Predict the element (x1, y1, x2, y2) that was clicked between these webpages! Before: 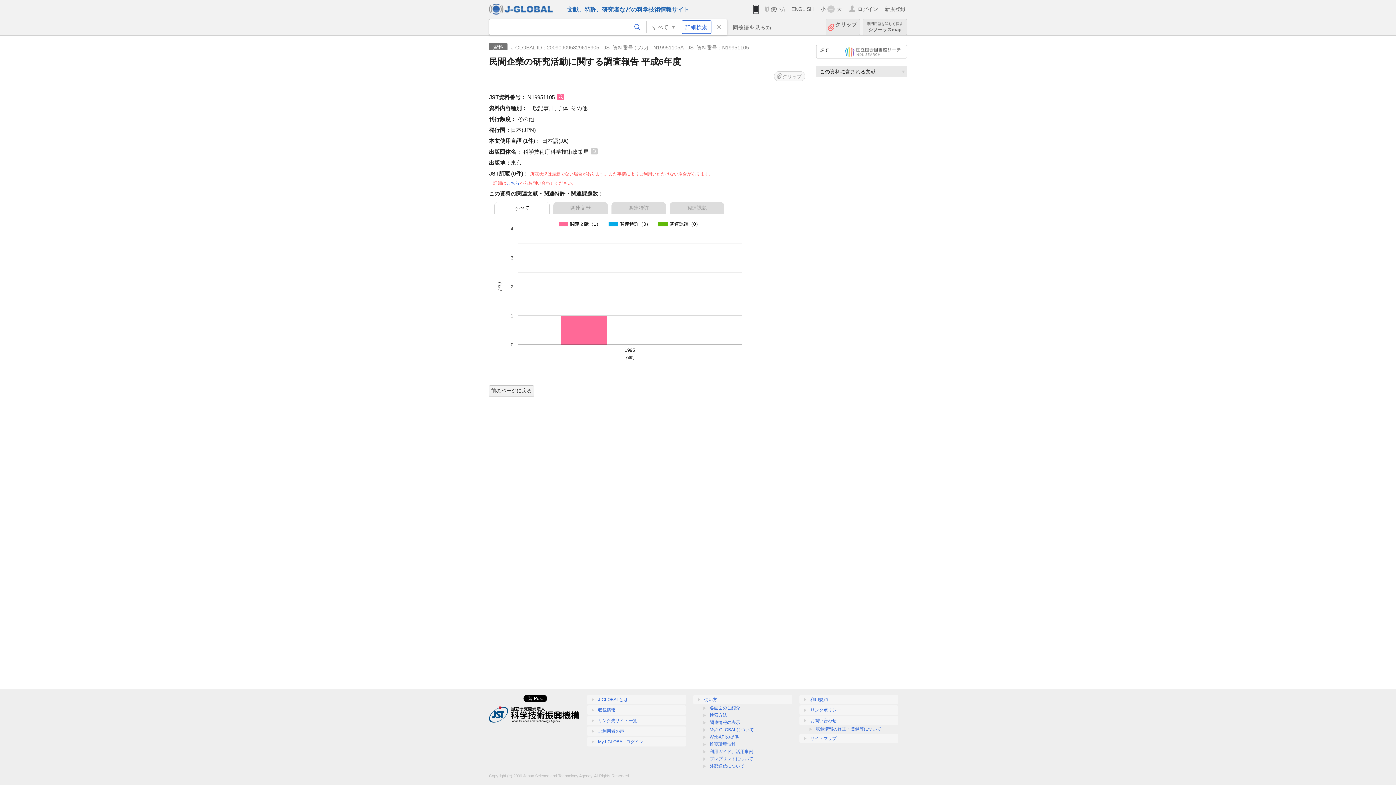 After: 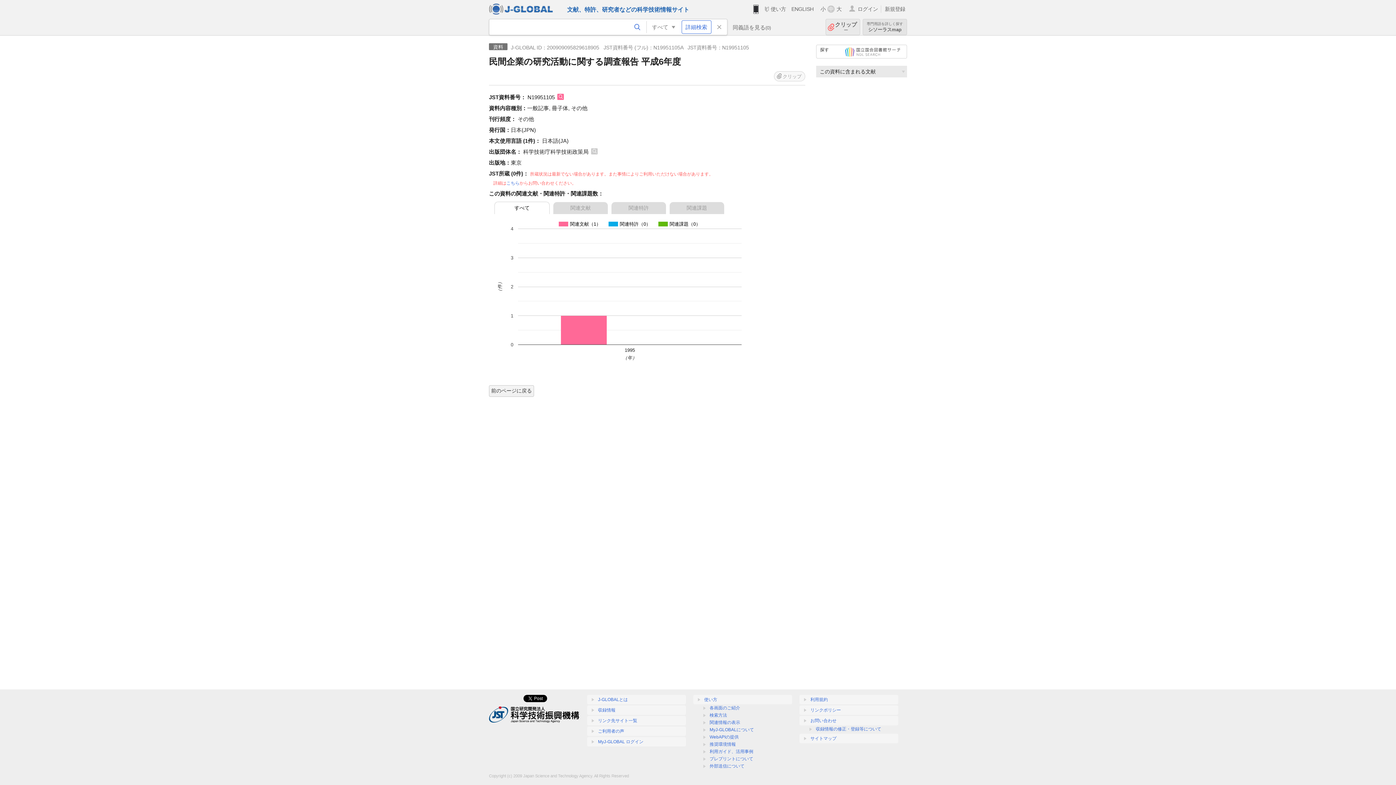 Action: label: 専門用語を詳しく探す

シソーラスmap bbox: (862, 18, 907, 35)